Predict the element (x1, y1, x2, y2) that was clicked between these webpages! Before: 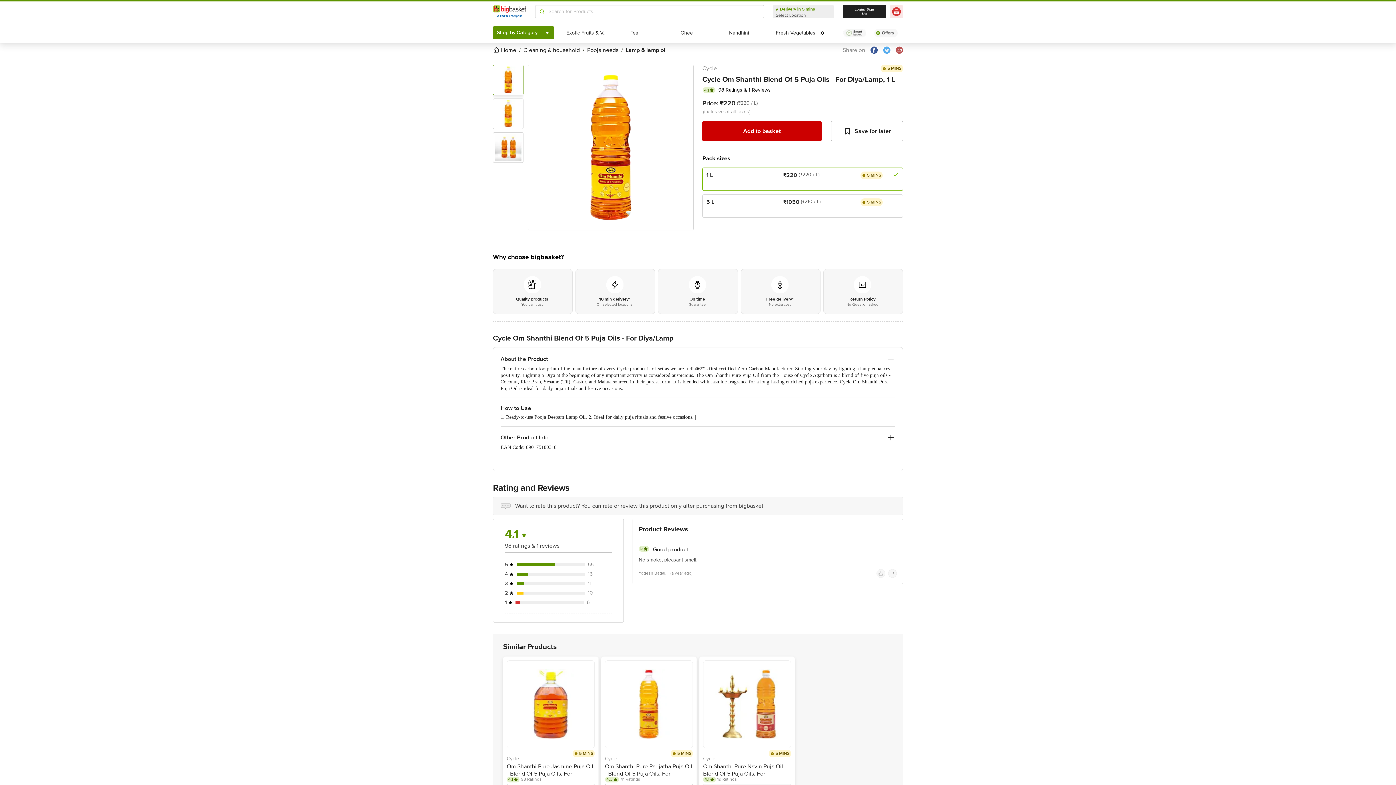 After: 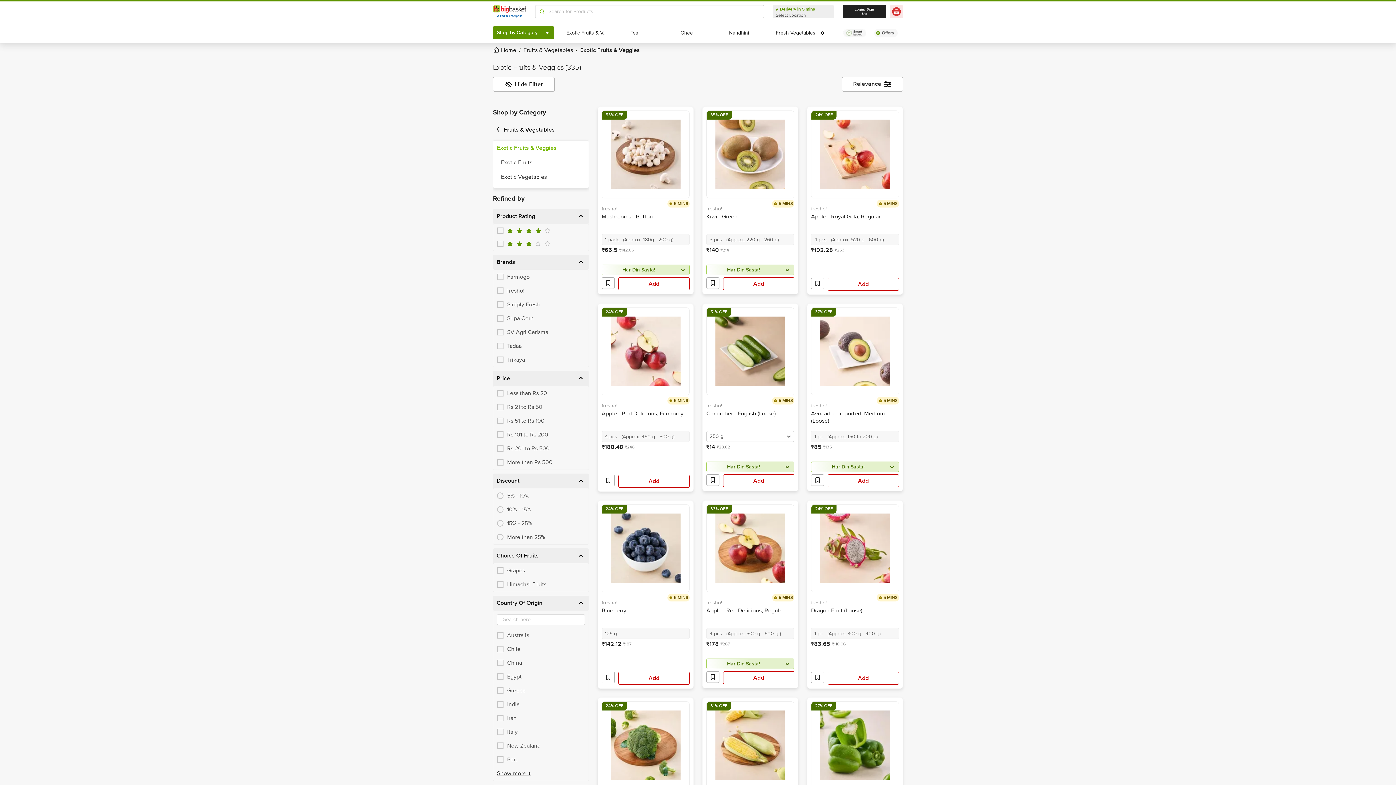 Action: label: Exotic Fruits & Veggies
Exotic Fruits & Veggies bbox: (564, 27, 610, 38)